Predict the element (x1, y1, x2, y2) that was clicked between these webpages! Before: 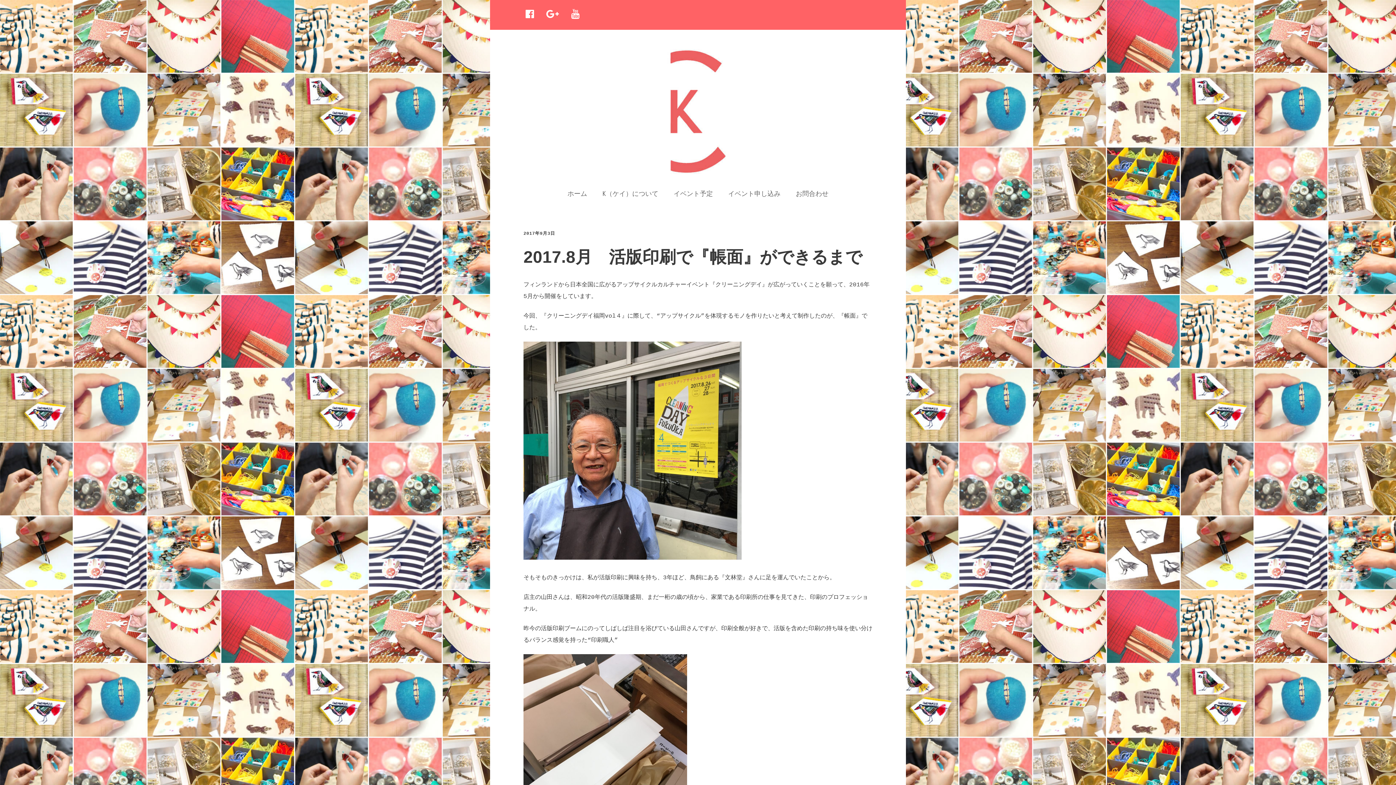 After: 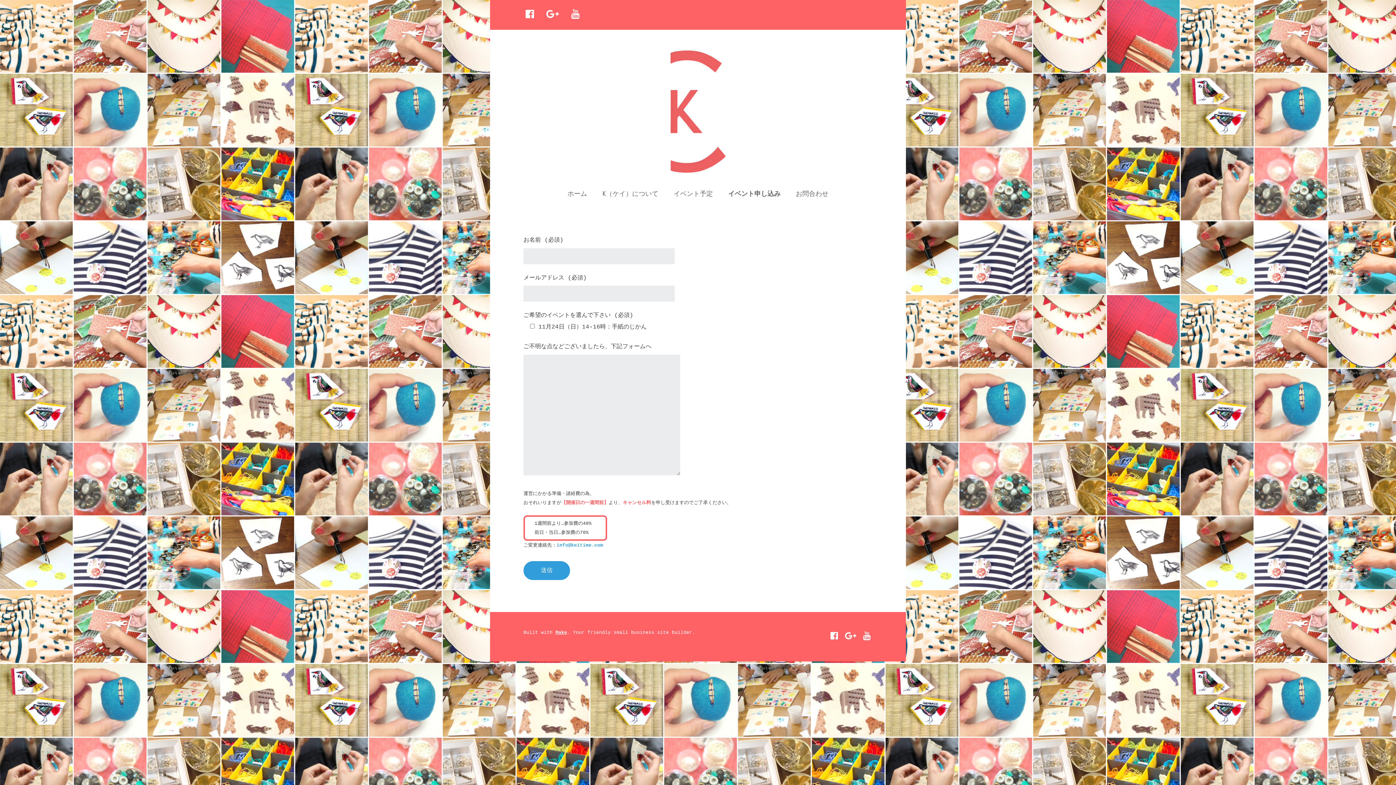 Action: label: イベント申し込み bbox: (722, 185, 786, 202)